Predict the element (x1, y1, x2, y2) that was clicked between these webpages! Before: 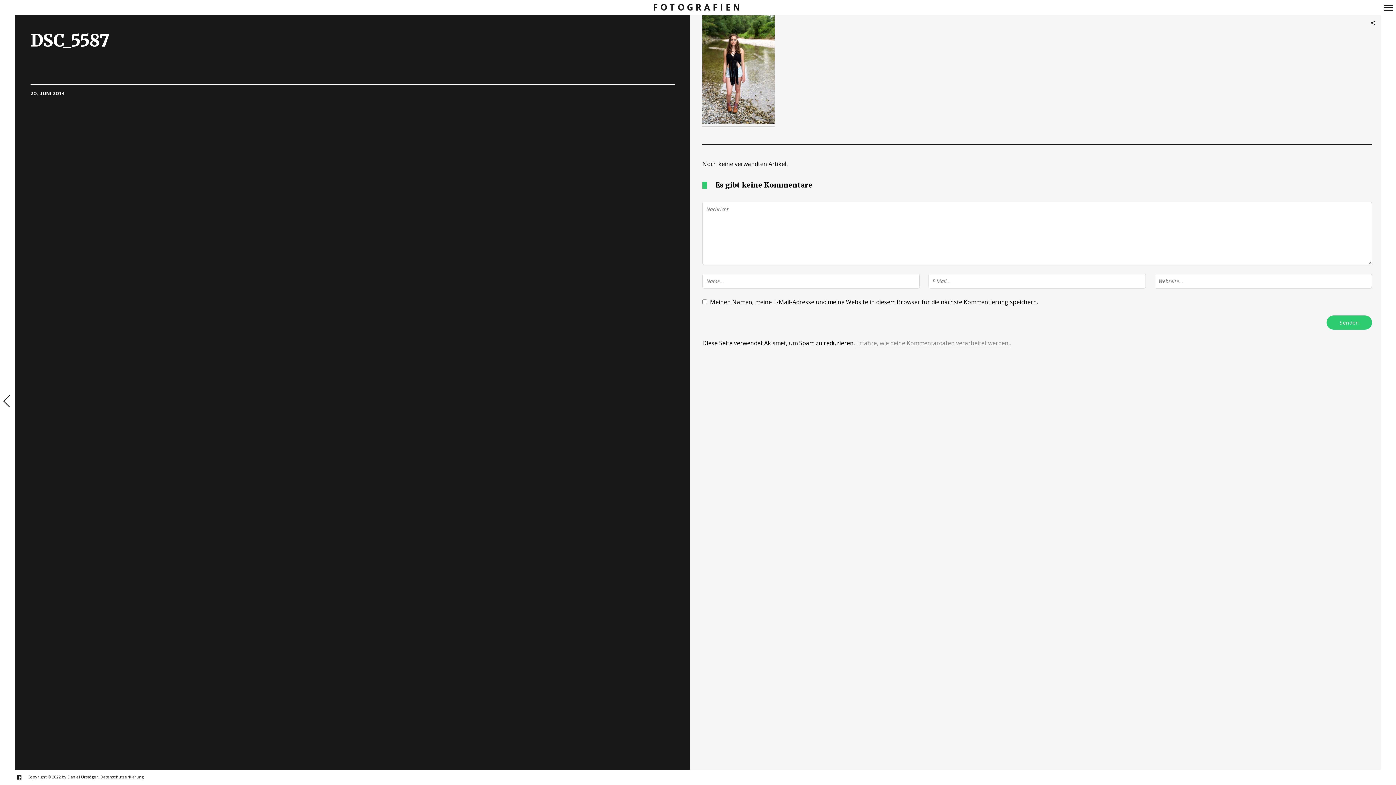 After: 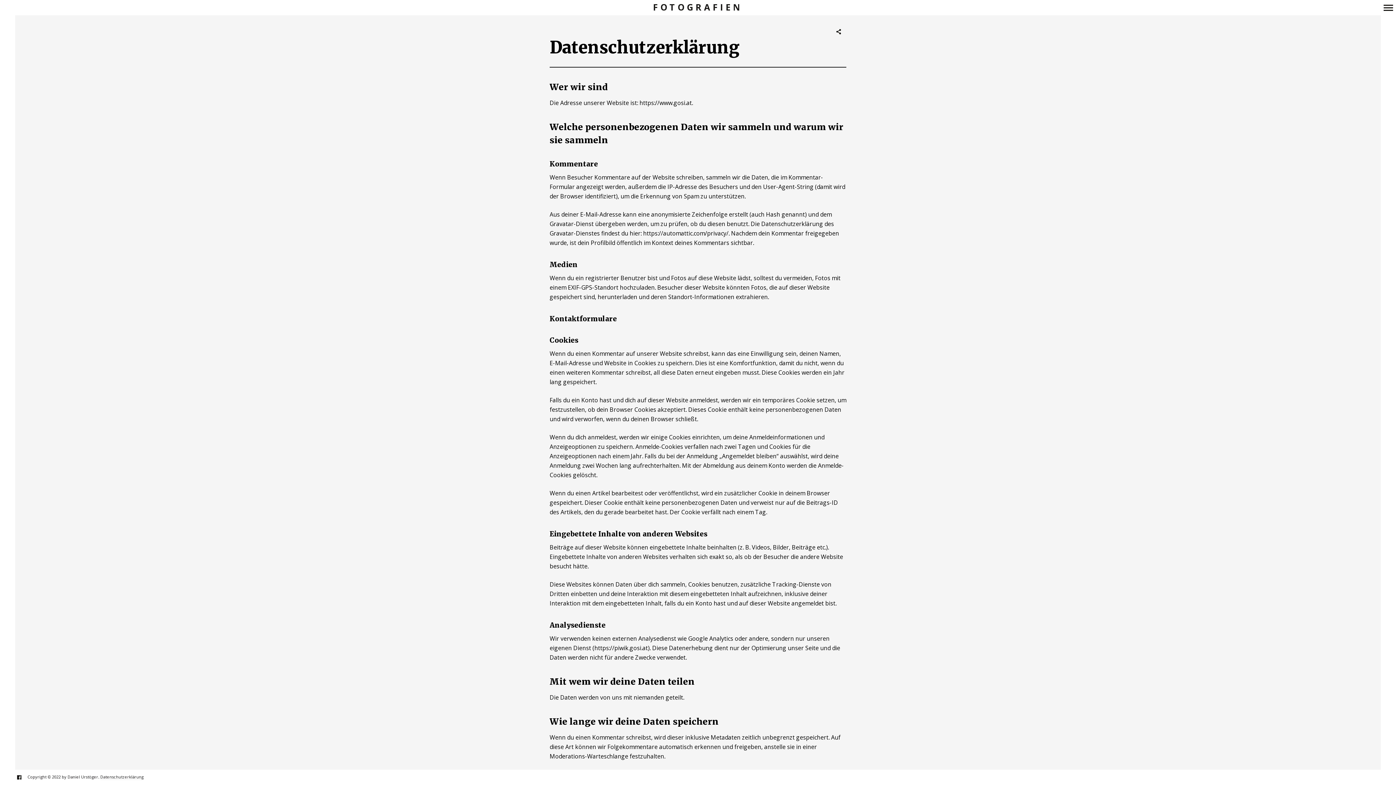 Action: label: Datenschutzerklärung bbox: (100, 774, 143, 780)